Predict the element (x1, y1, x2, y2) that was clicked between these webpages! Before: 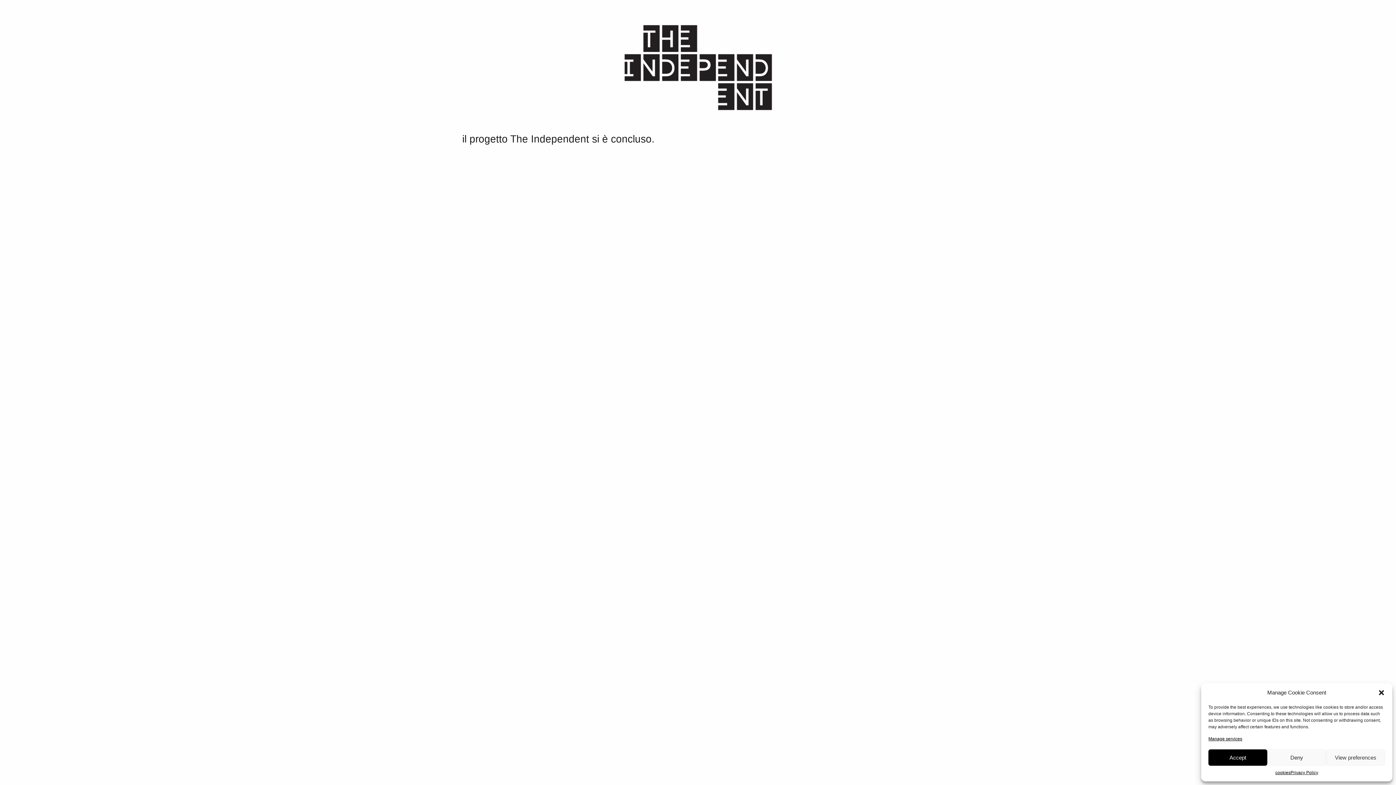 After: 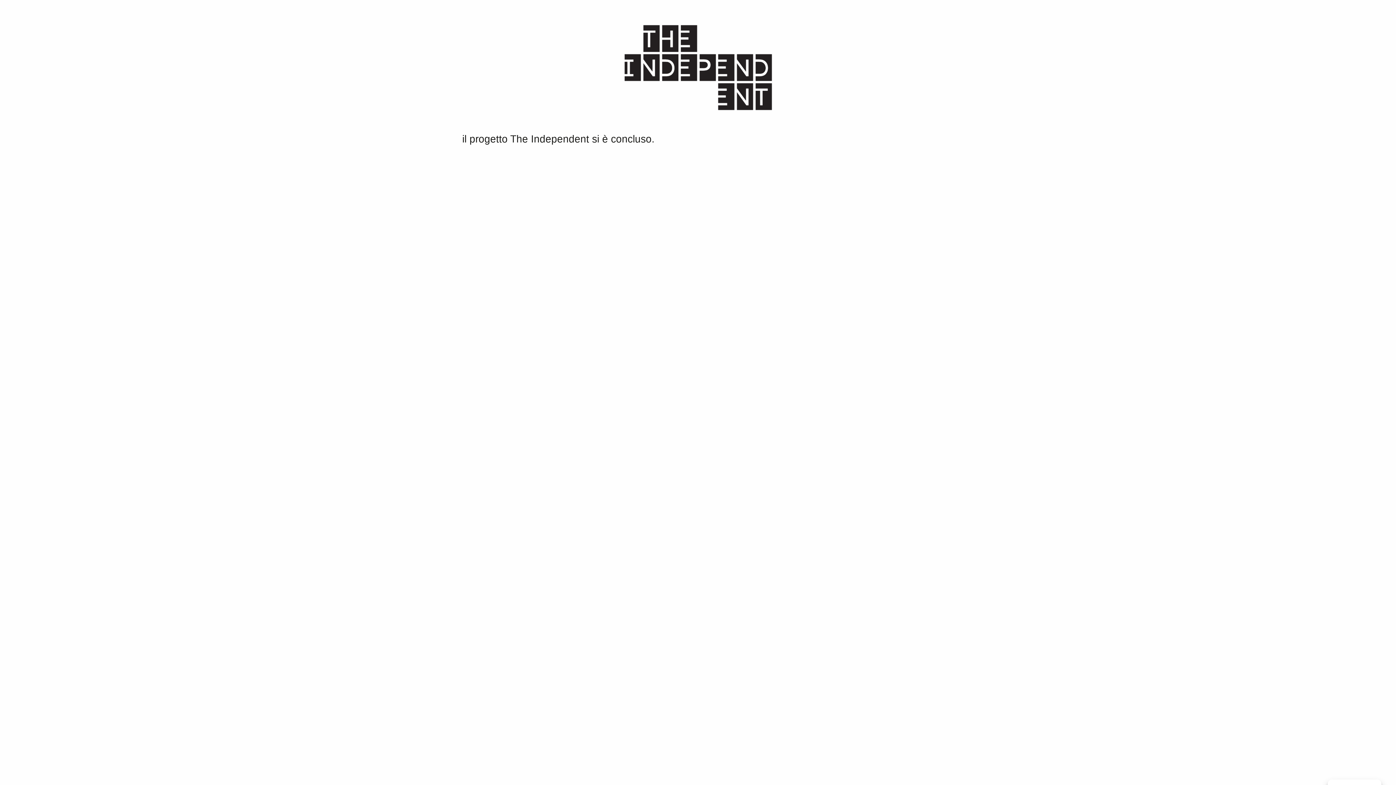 Action: label: close-dialog bbox: (1378, 689, 1385, 696)